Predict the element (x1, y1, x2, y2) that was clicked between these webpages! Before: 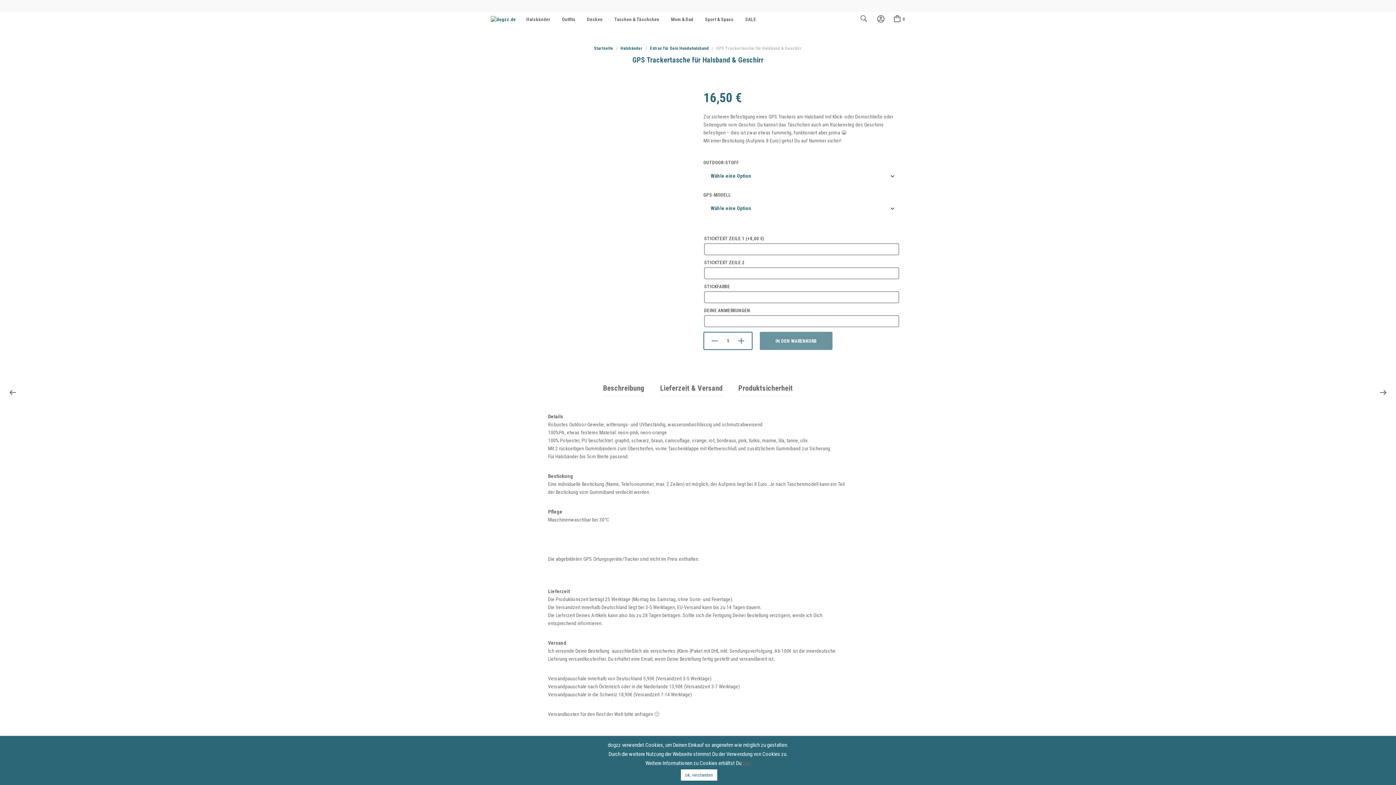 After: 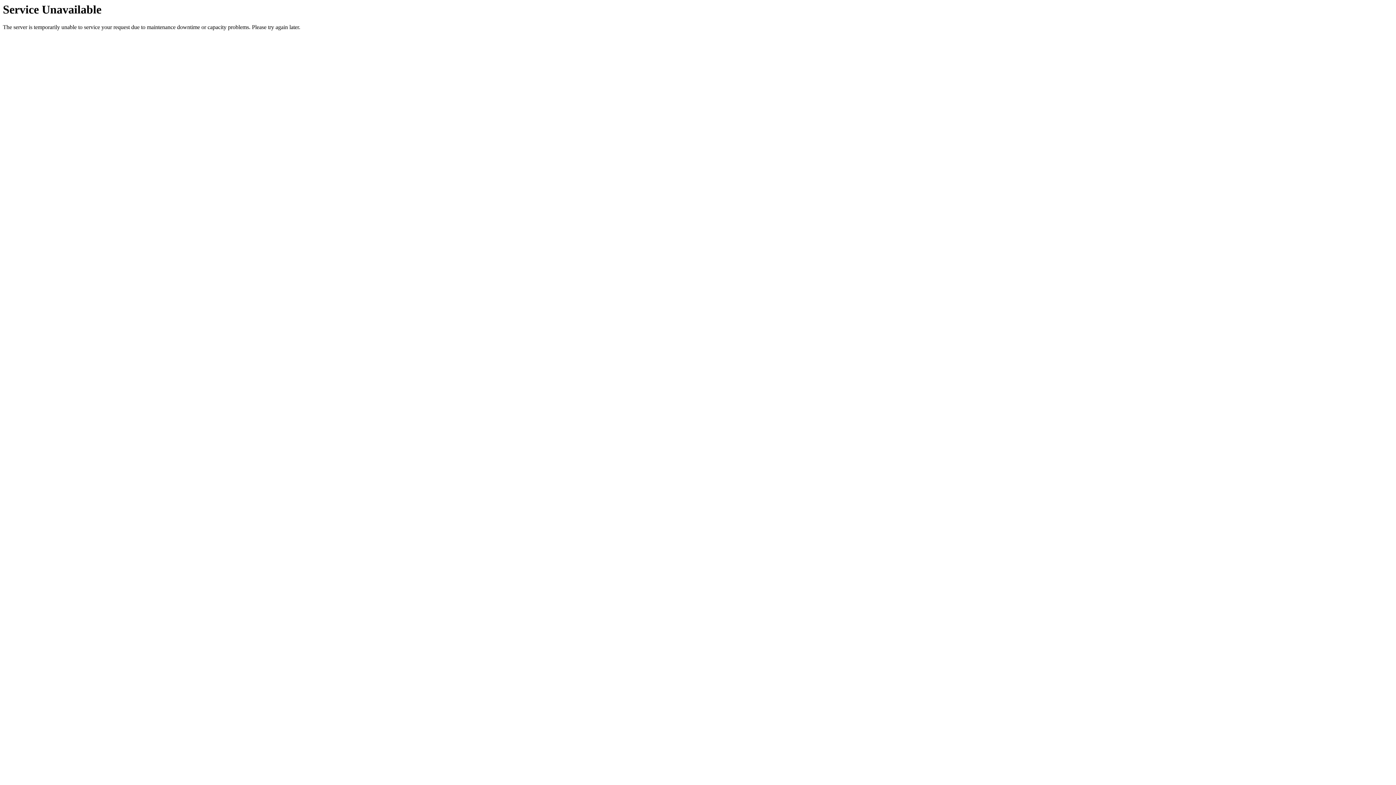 Action: bbox: (490, 15, 516, 23)